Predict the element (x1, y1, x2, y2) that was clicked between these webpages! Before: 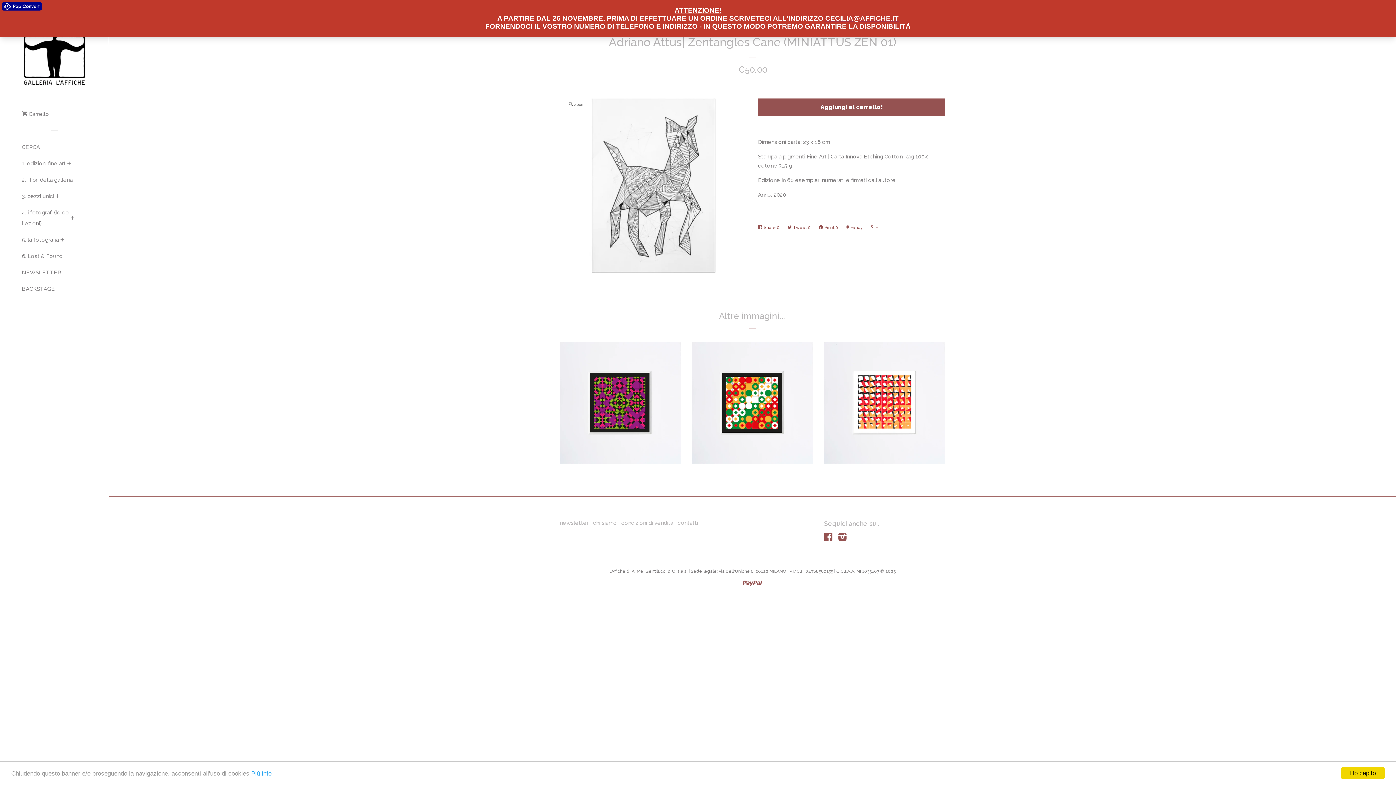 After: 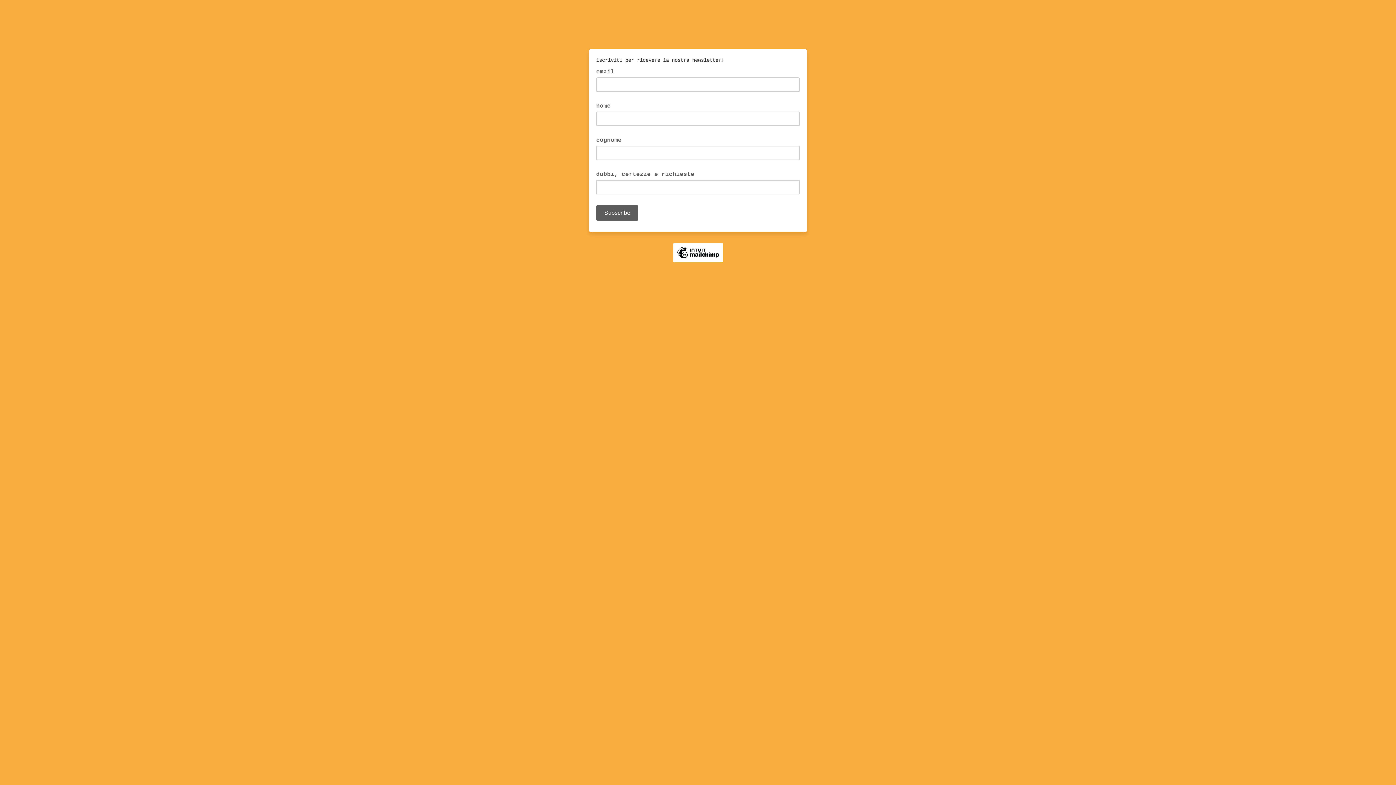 Action: label: newsletter bbox: (560, 520, 588, 526)